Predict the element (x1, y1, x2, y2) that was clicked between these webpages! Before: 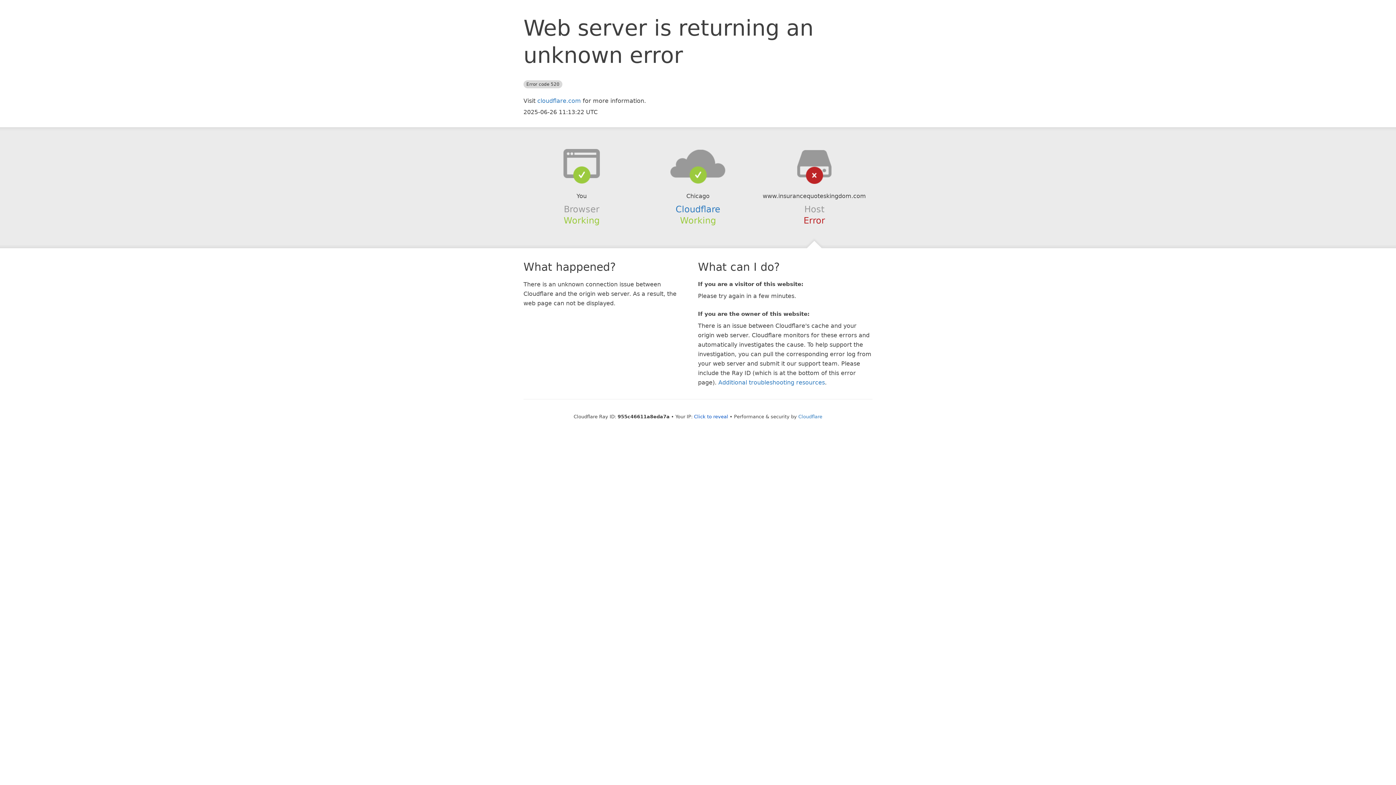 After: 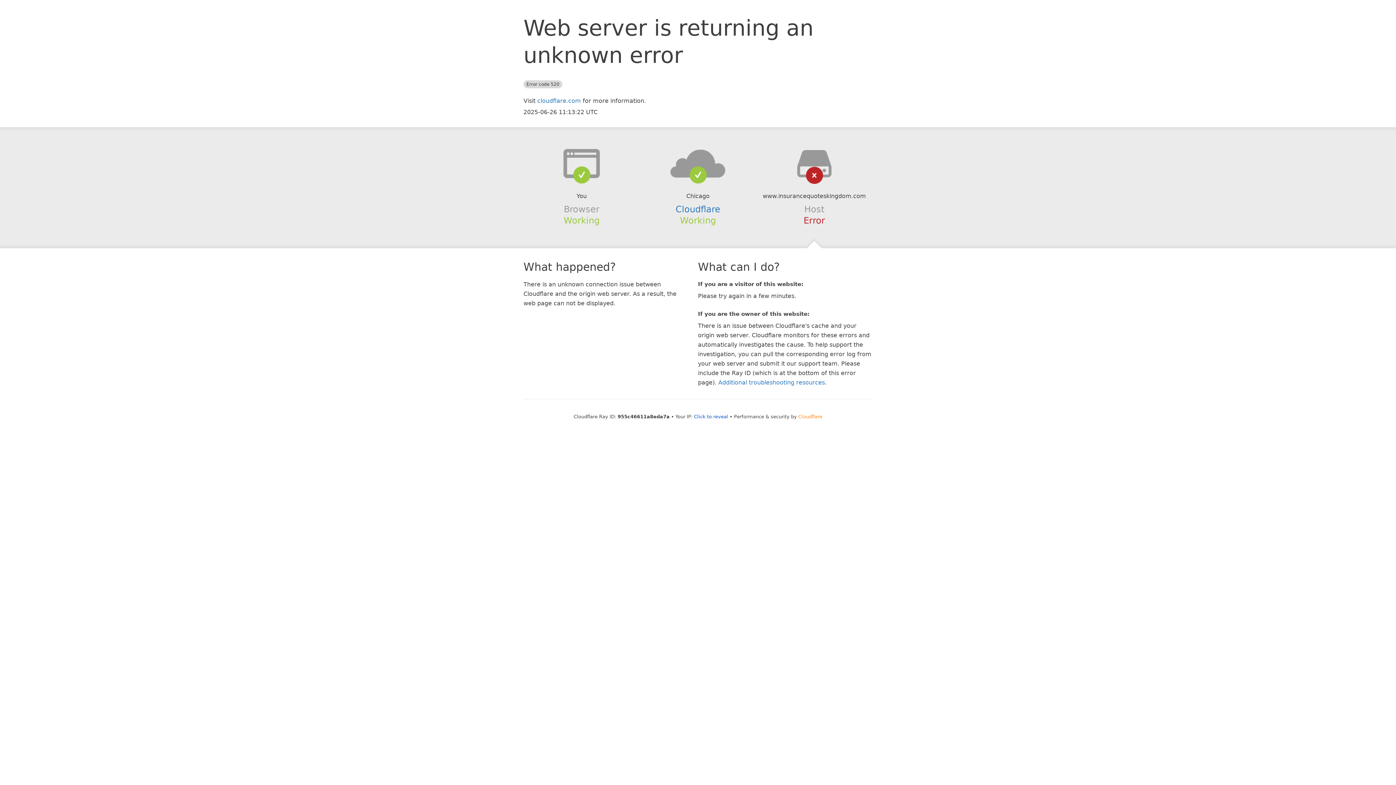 Action: bbox: (798, 414, 822, 419) label: Cloudflare